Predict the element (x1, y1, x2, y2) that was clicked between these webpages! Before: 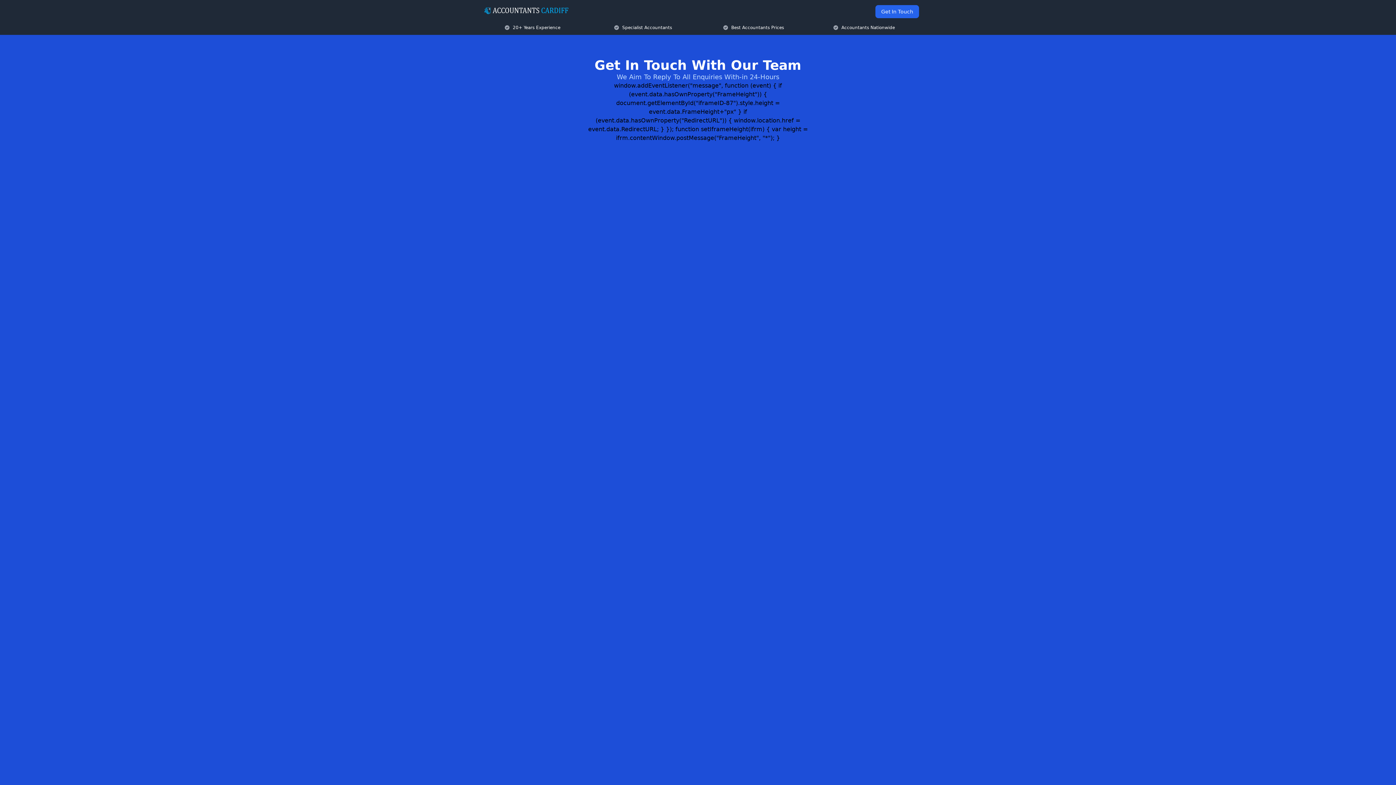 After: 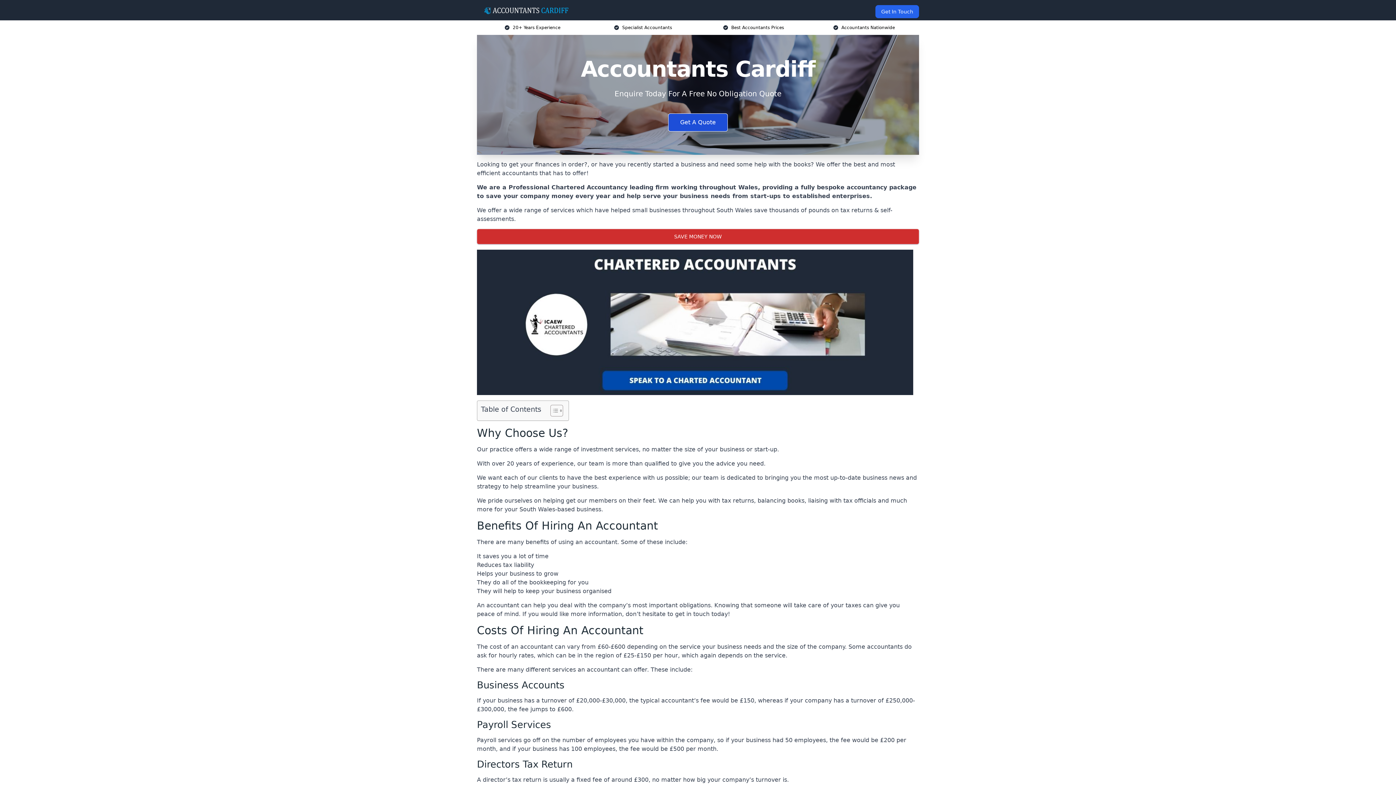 Action: bbox: (482, 5, 570, 14)